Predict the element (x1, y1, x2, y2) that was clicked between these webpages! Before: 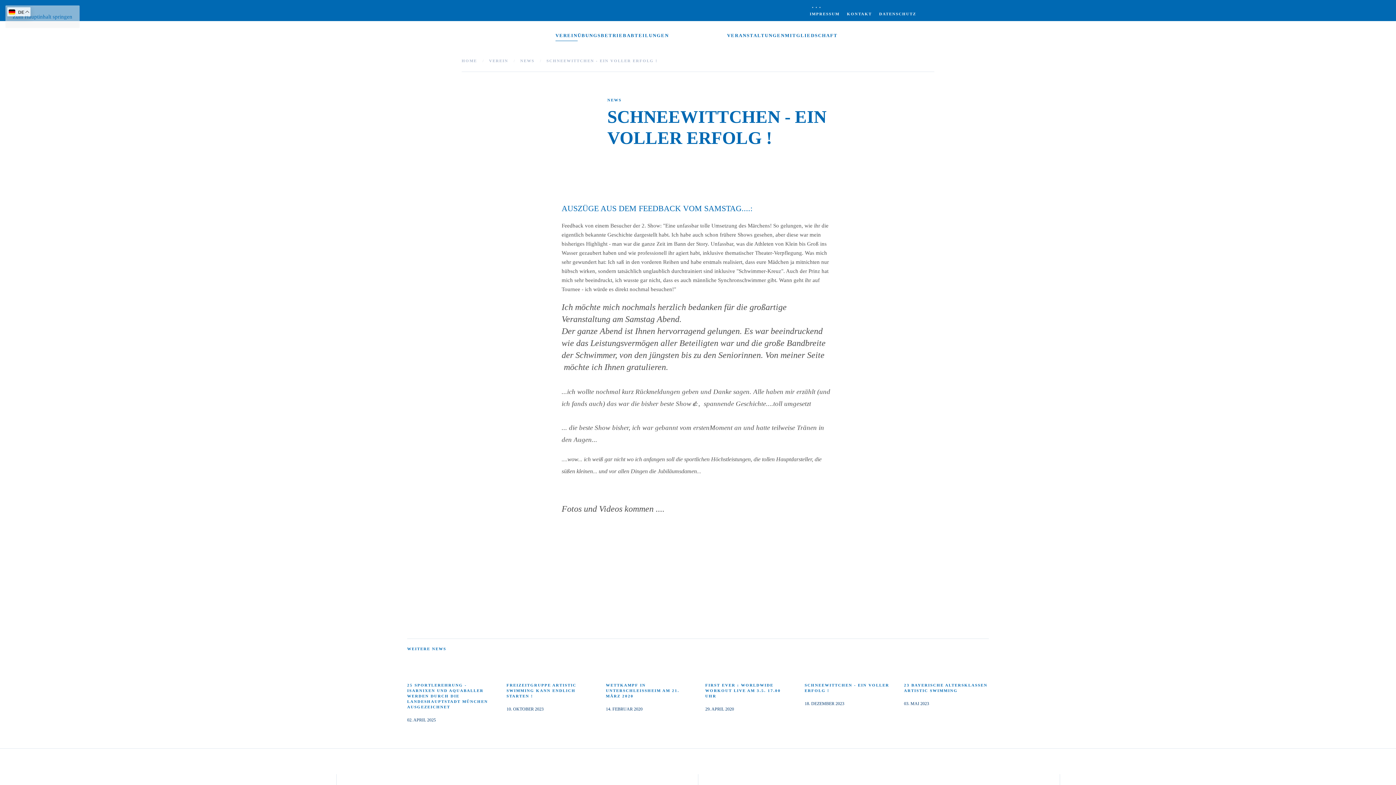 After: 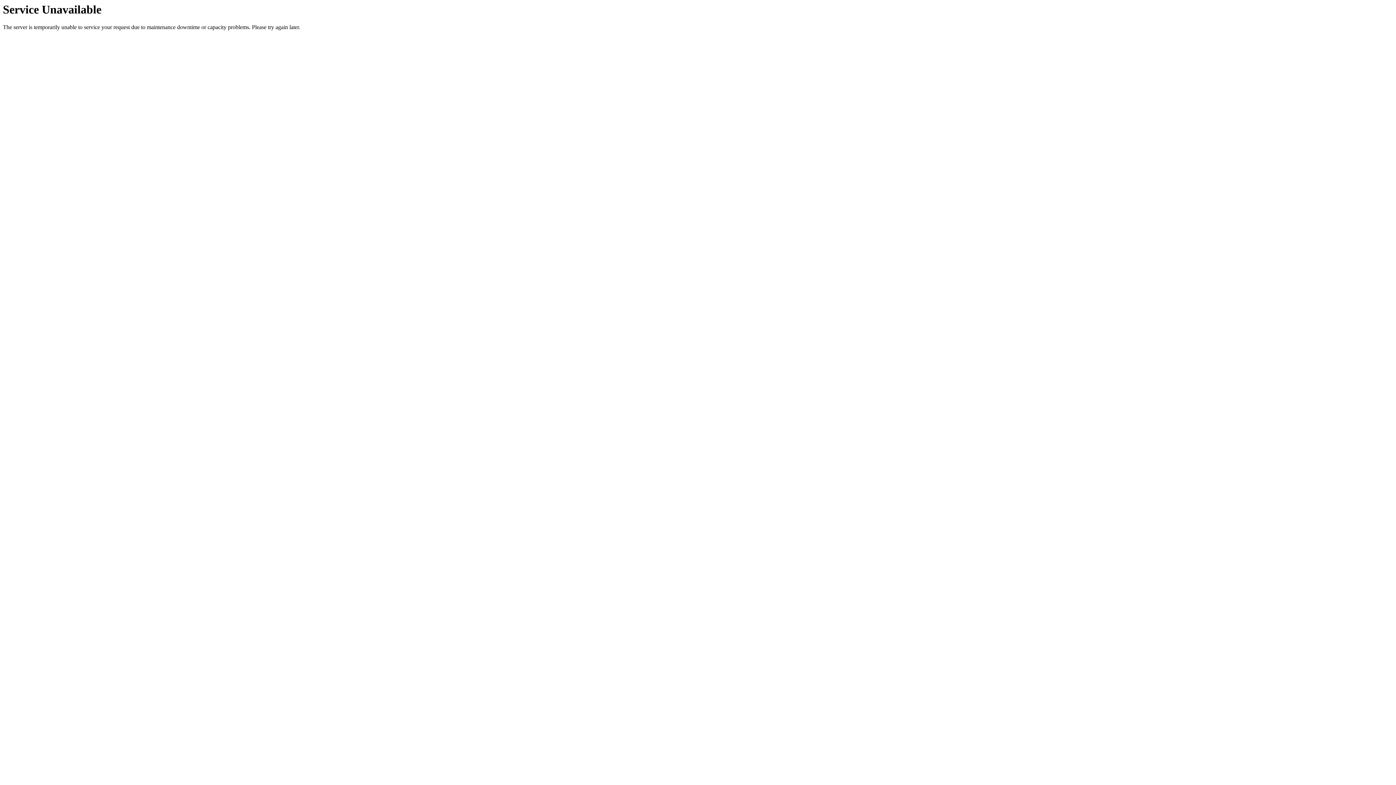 Action: bbox: (879, 10, 916, 17) label: DATENSCHUTZ